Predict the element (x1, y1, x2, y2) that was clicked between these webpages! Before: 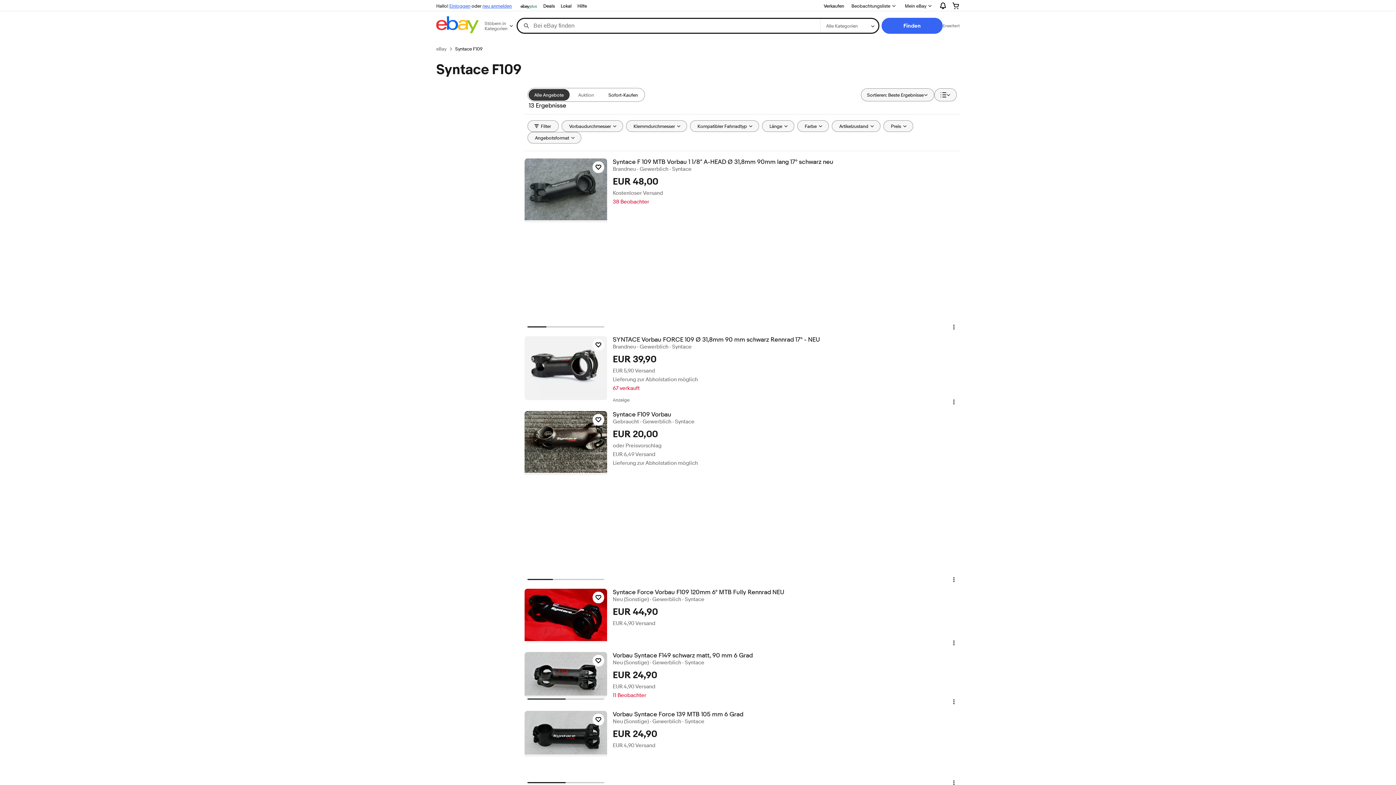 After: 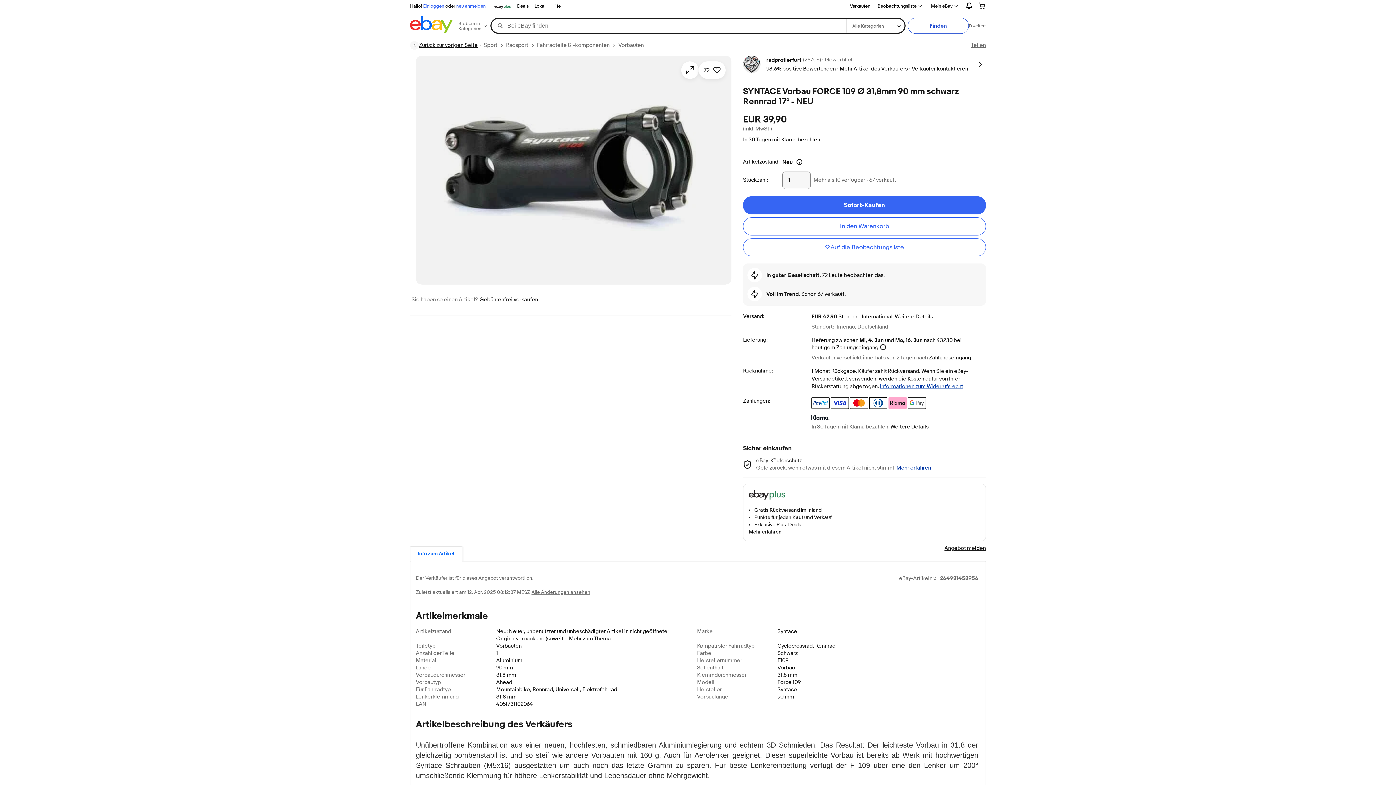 Action: bbox: (612, 336, 959, 343) label: SYNTACE Vorbau FORCE 109 Ø 31,8mm 90 mm schwarz Rennrad 17° - NEU